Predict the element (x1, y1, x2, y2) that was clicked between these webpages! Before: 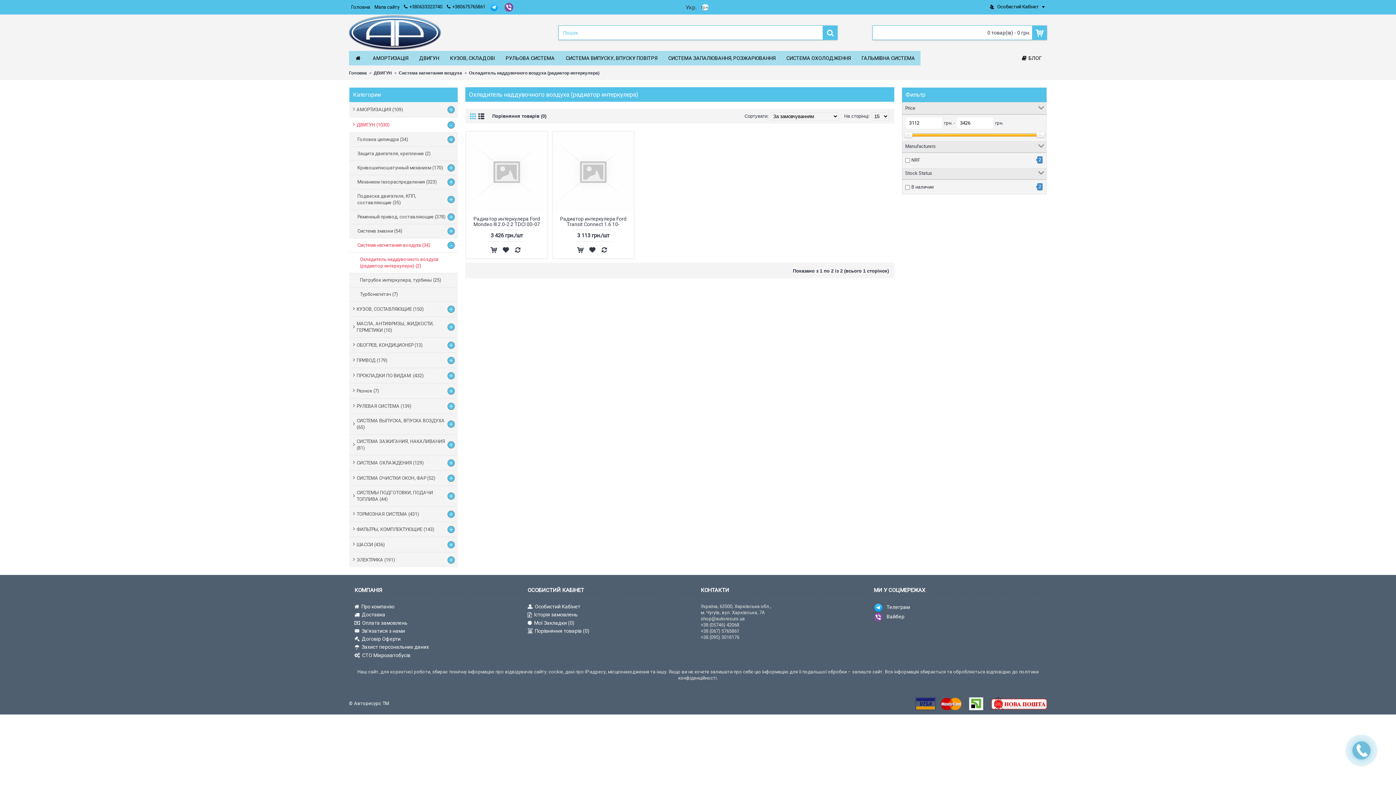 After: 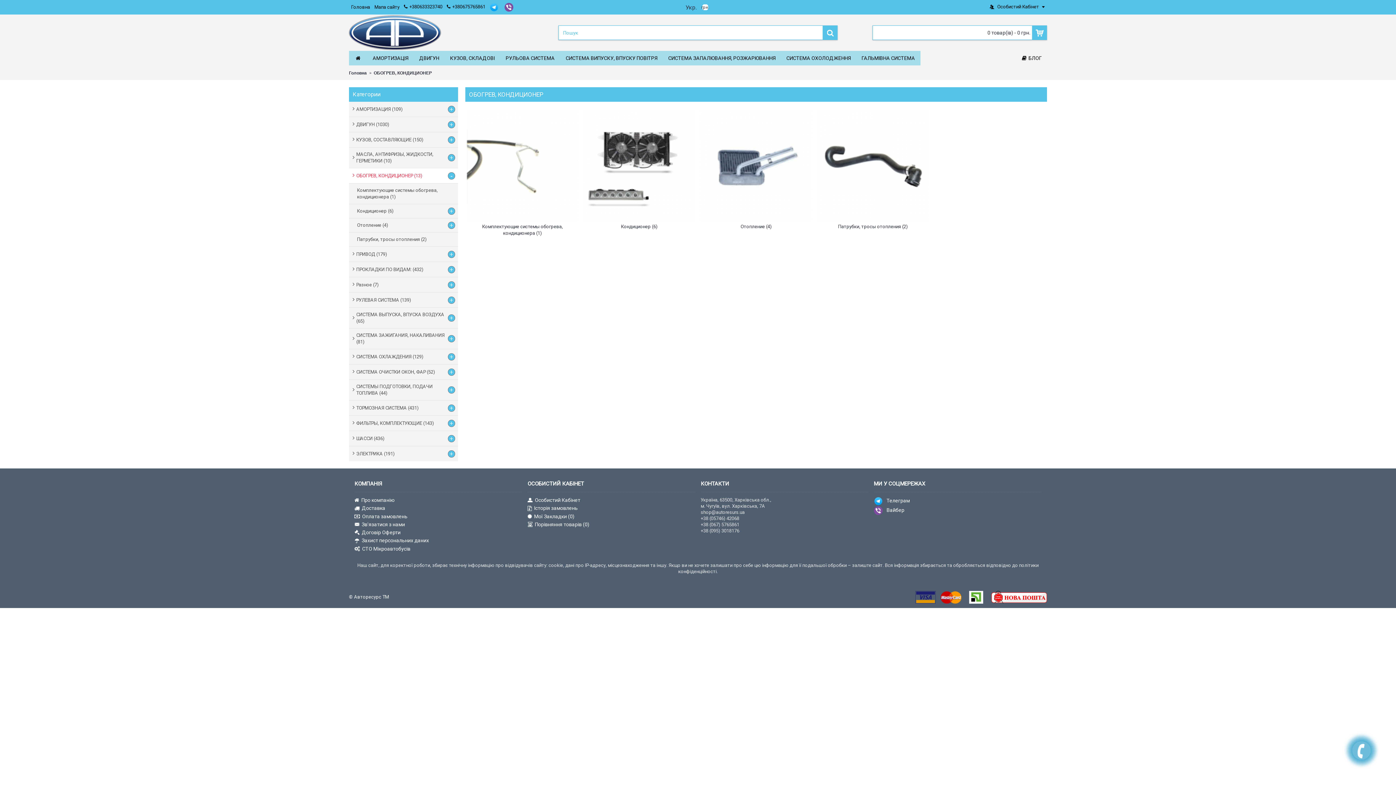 Action: bbox: (349, 337, 457, 353) label: ОБОГРЕВ, КОНДИЦИОНЕР (13)
+